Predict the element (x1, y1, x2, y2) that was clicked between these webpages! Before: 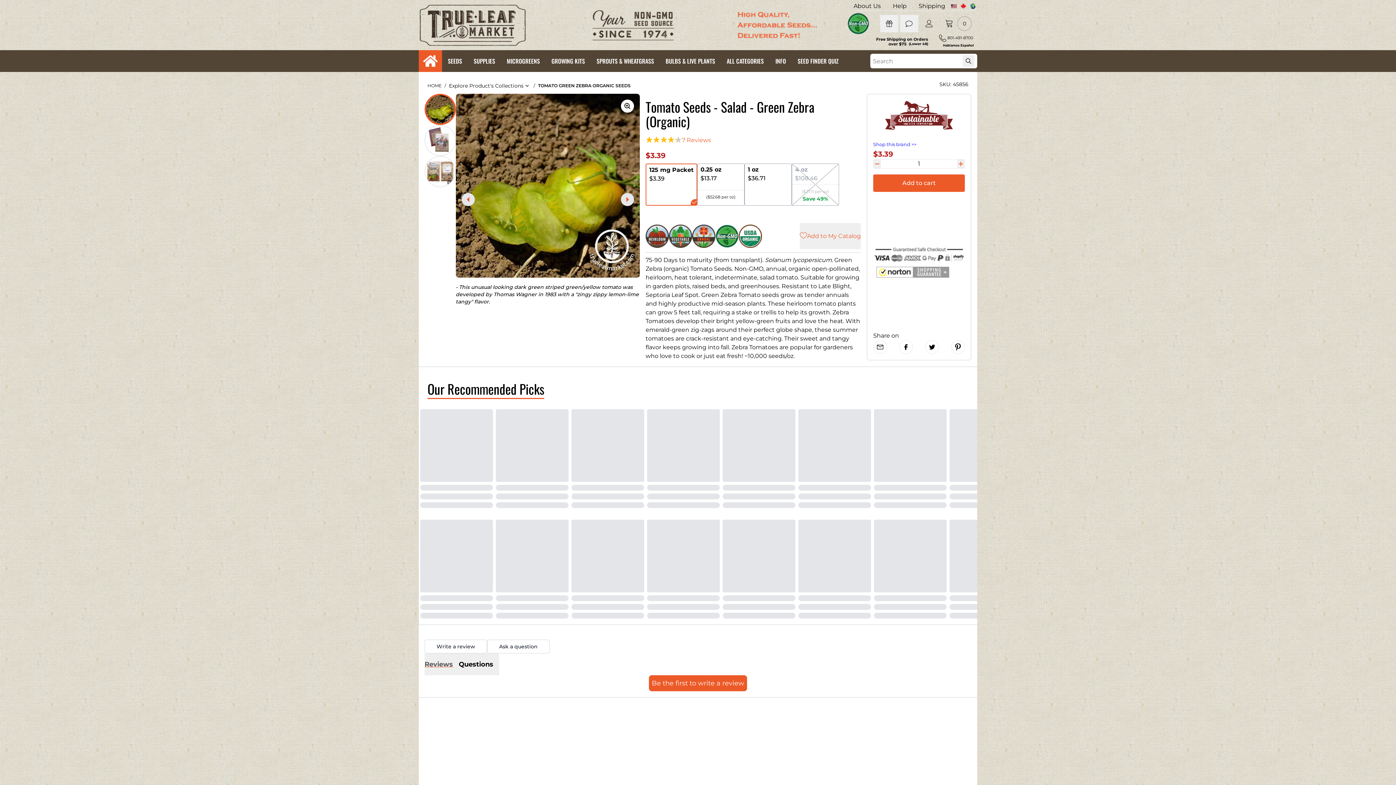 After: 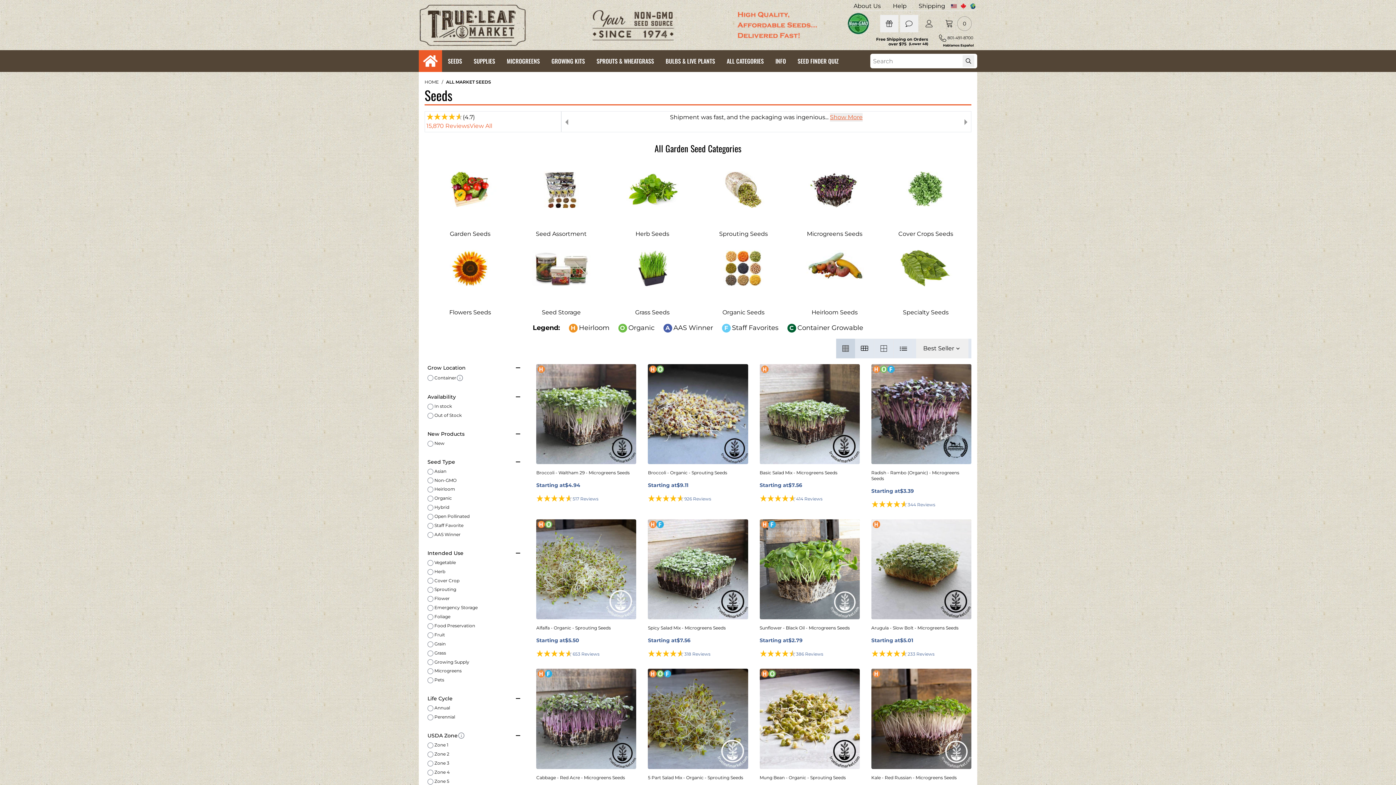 Action: bbox: (692, 224, 715, 248)